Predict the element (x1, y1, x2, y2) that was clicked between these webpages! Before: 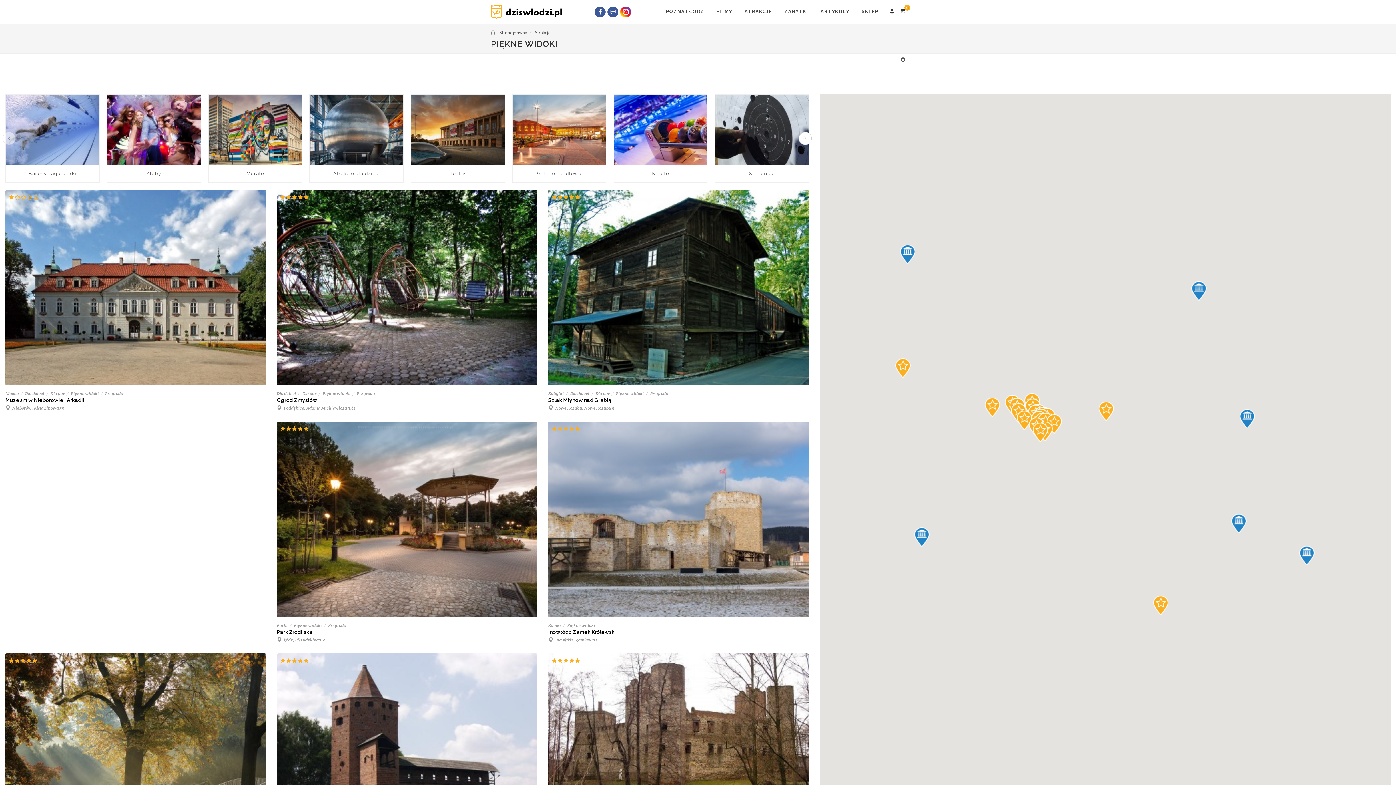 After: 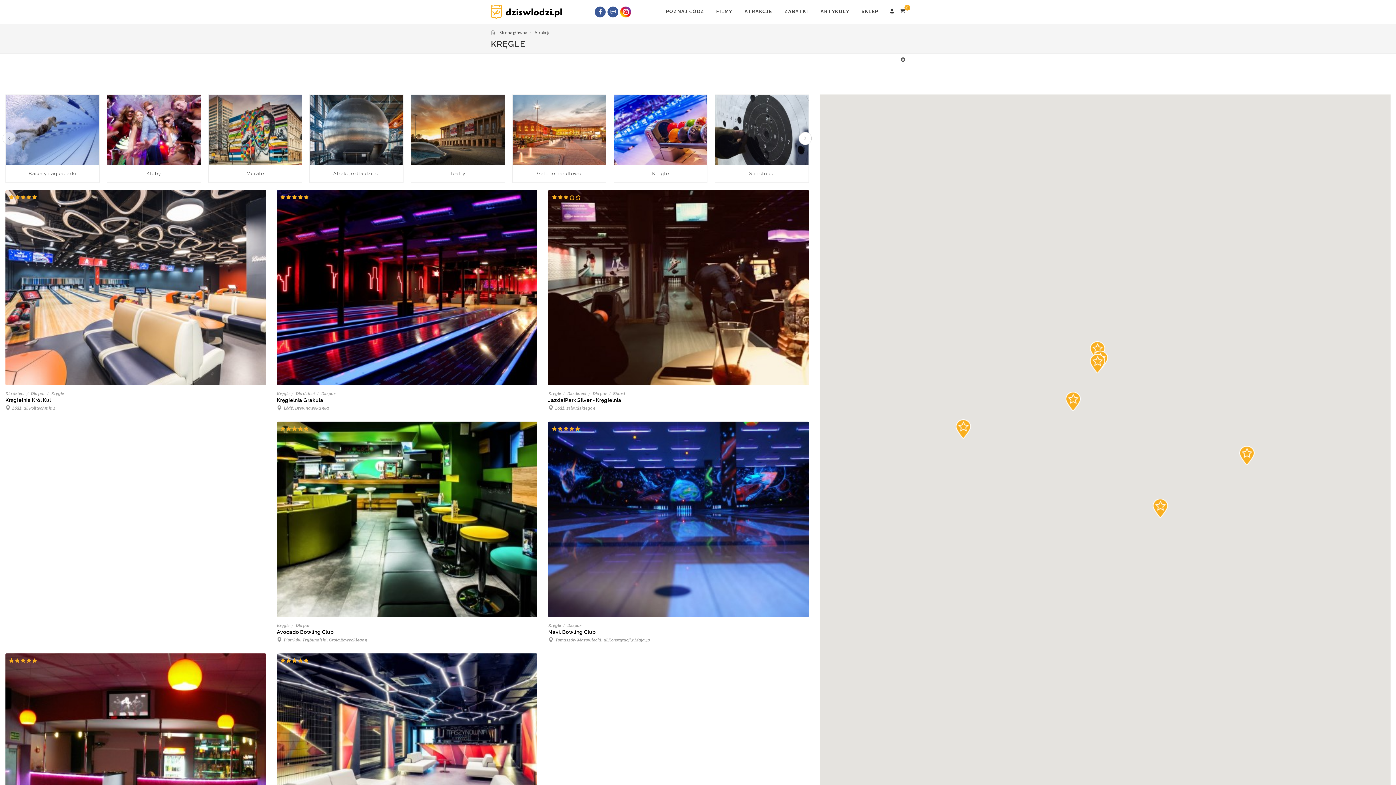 Action: label: Kręgle bbox: (614, 94, 707, 180)